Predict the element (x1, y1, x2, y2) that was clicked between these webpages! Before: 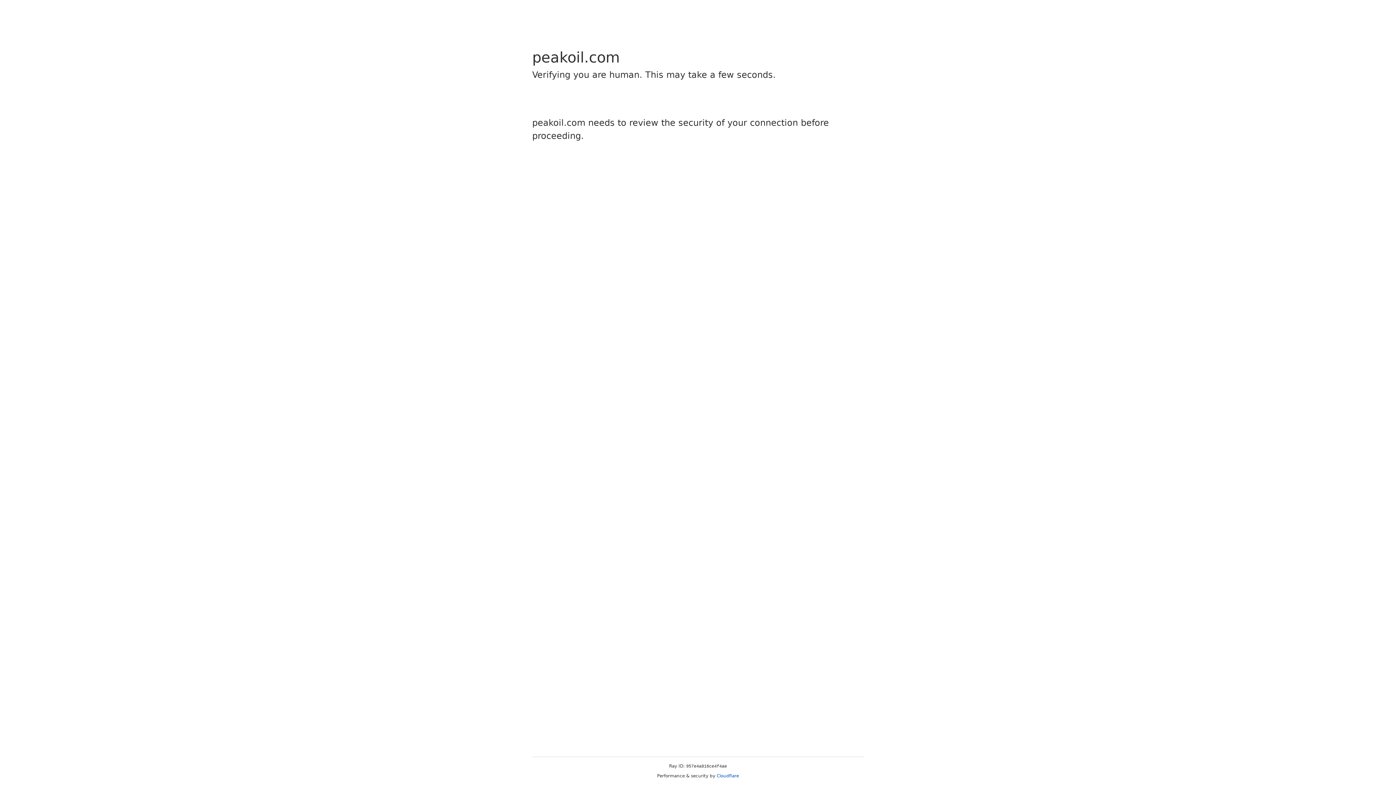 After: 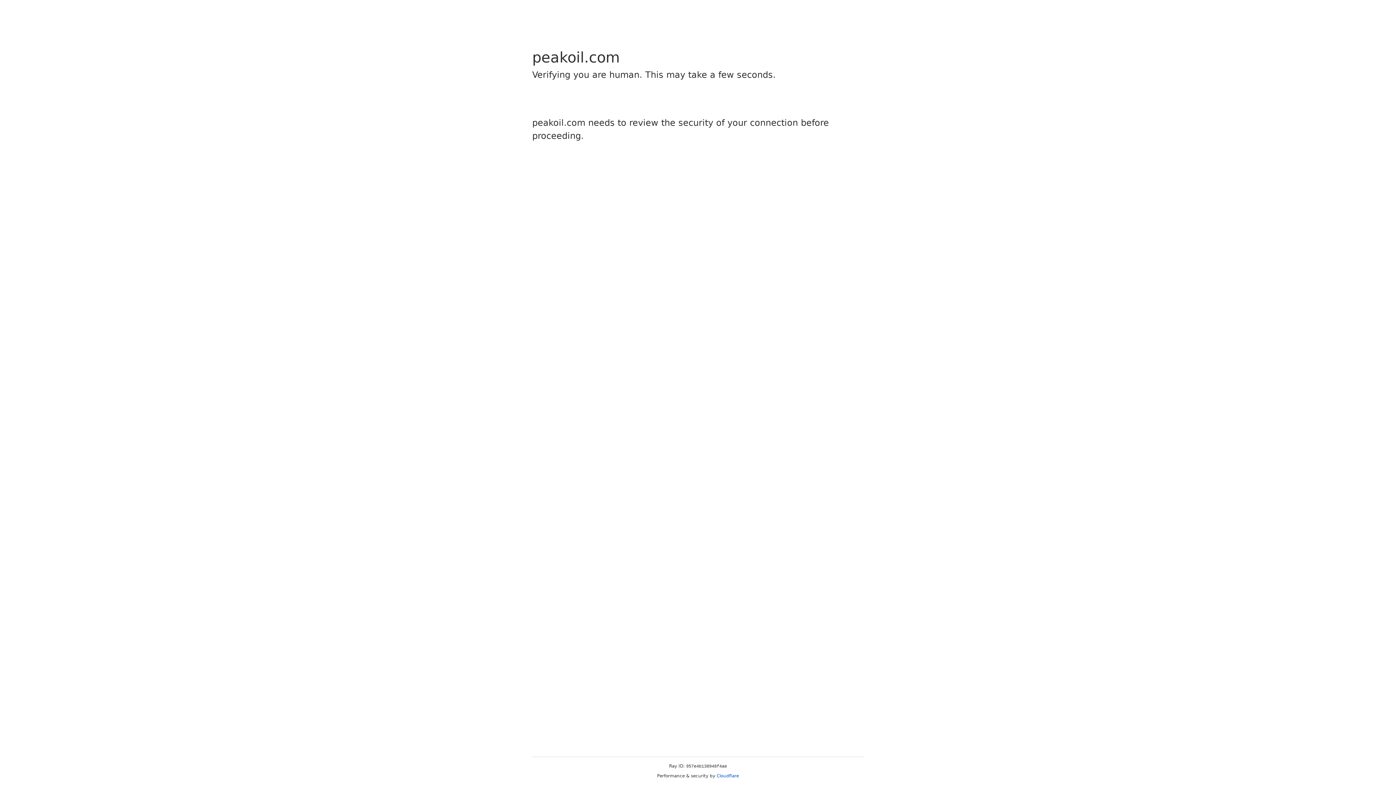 Action: label: Cloudflare bbox: (716, 773, 739, 778)